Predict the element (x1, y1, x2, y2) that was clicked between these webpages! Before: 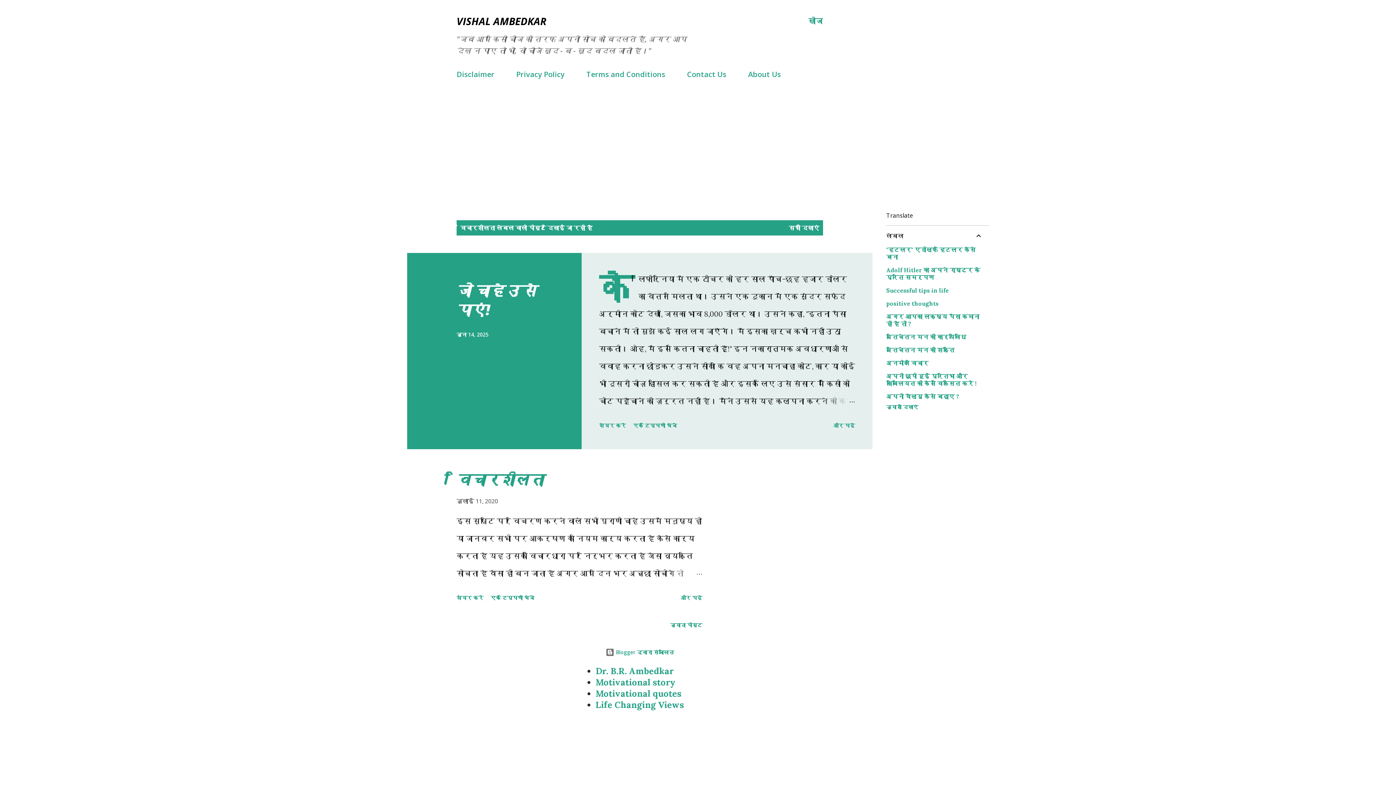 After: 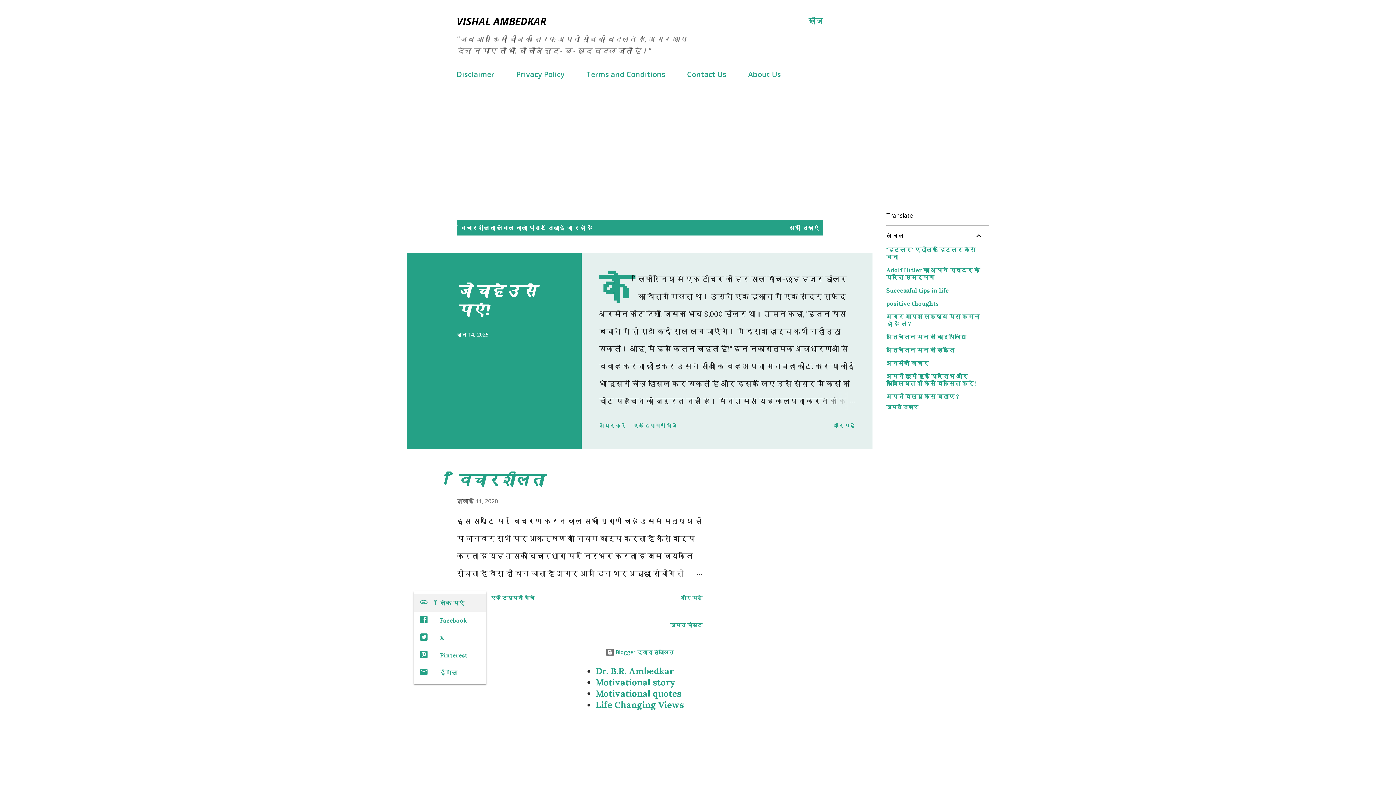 Action: label: शेयर करें bbox: (453, 591, 486, 604)